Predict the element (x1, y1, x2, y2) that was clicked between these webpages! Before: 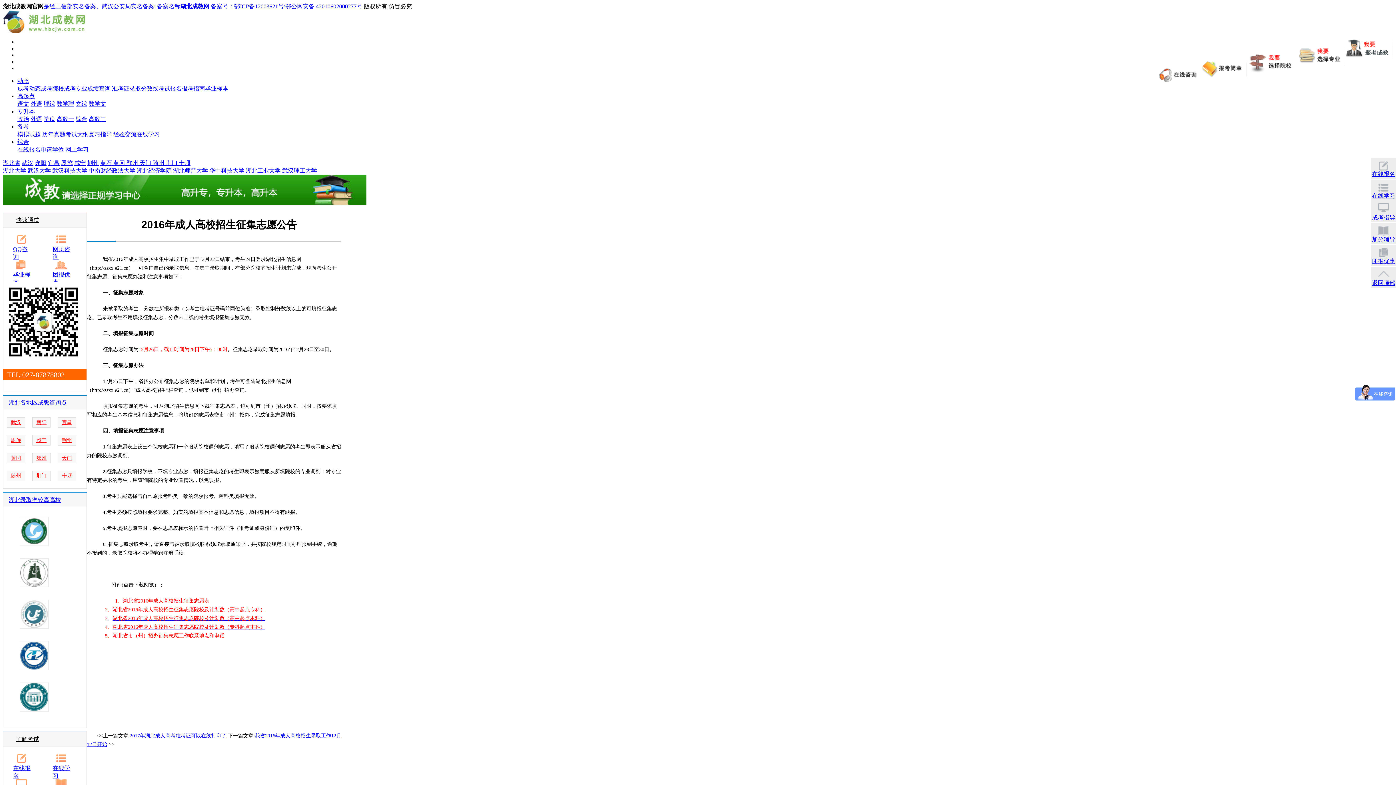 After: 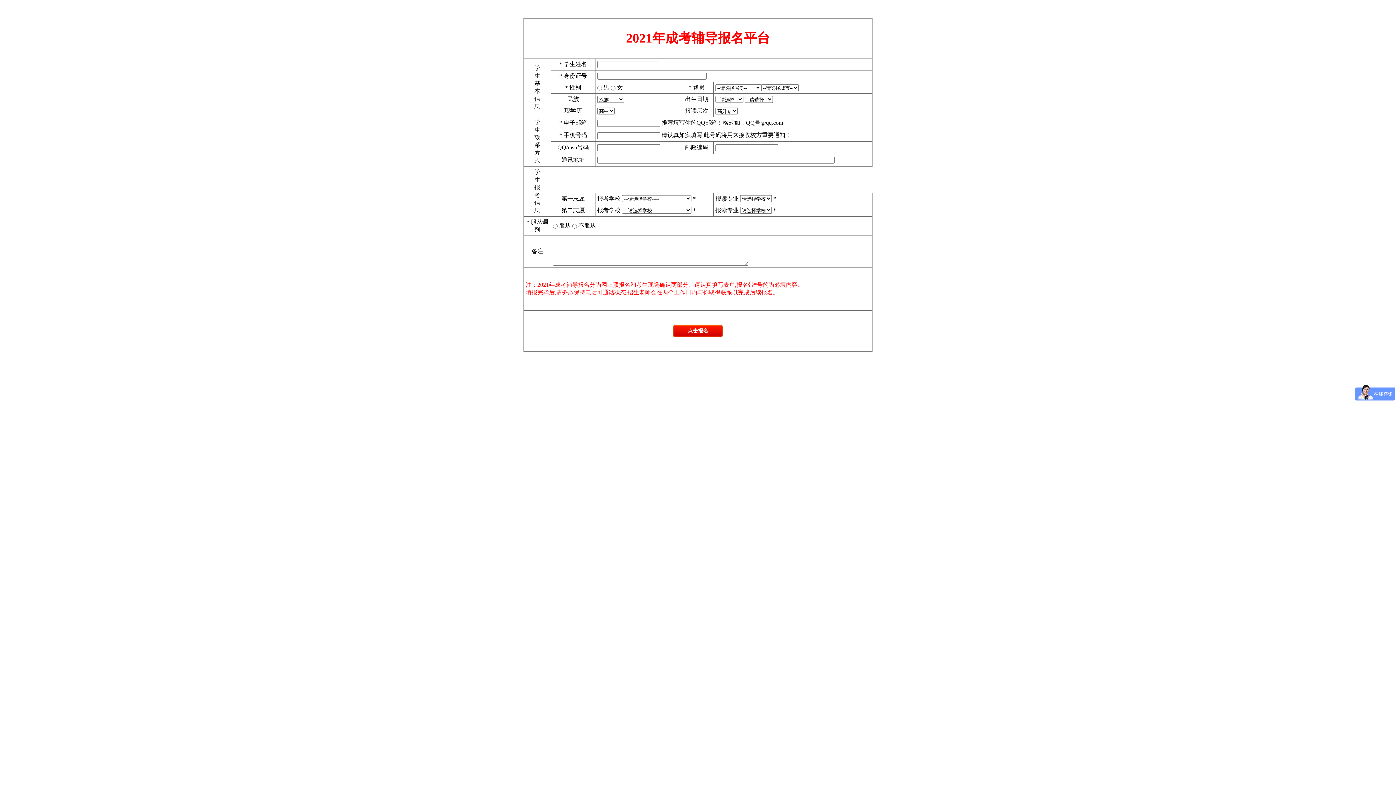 Action: bbox: (158, 85, 181, 91) label: 考试报名